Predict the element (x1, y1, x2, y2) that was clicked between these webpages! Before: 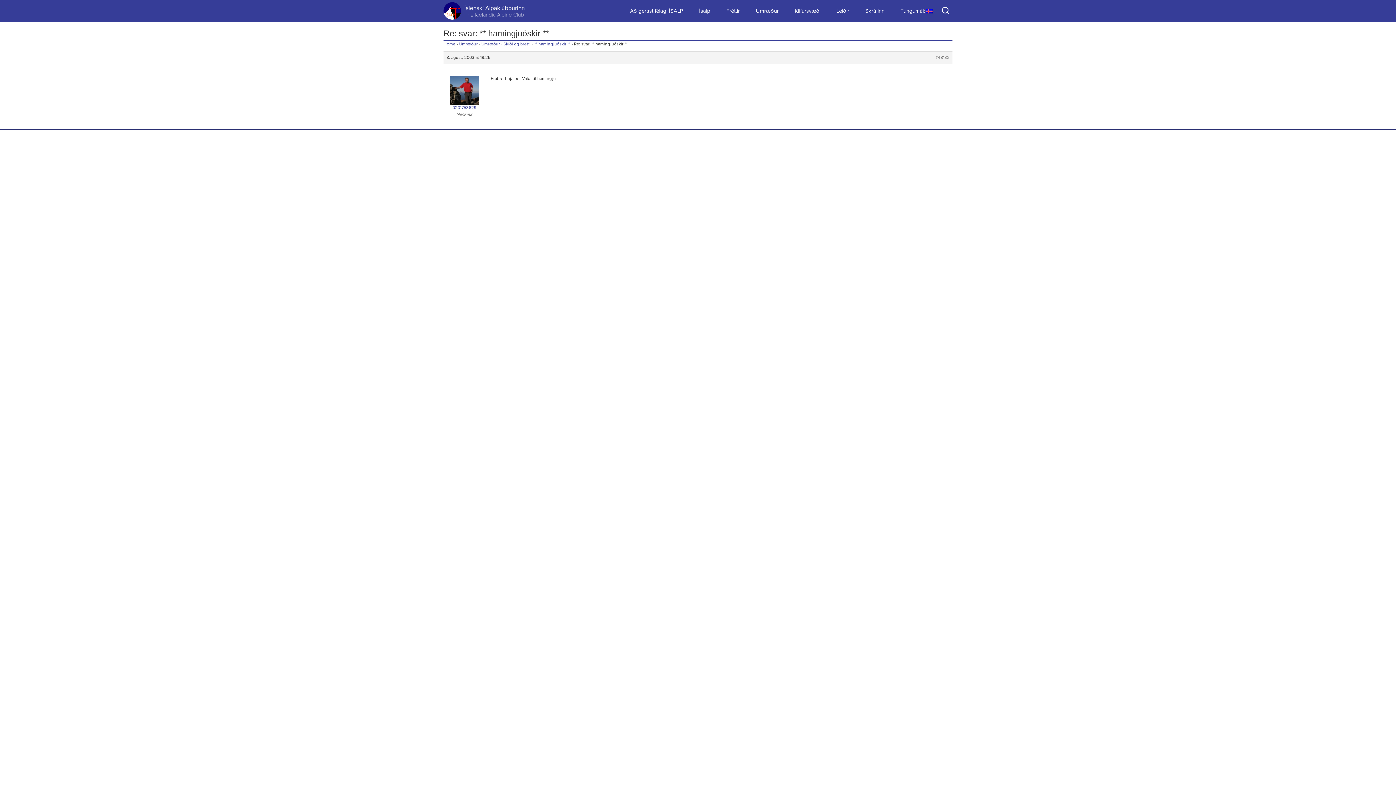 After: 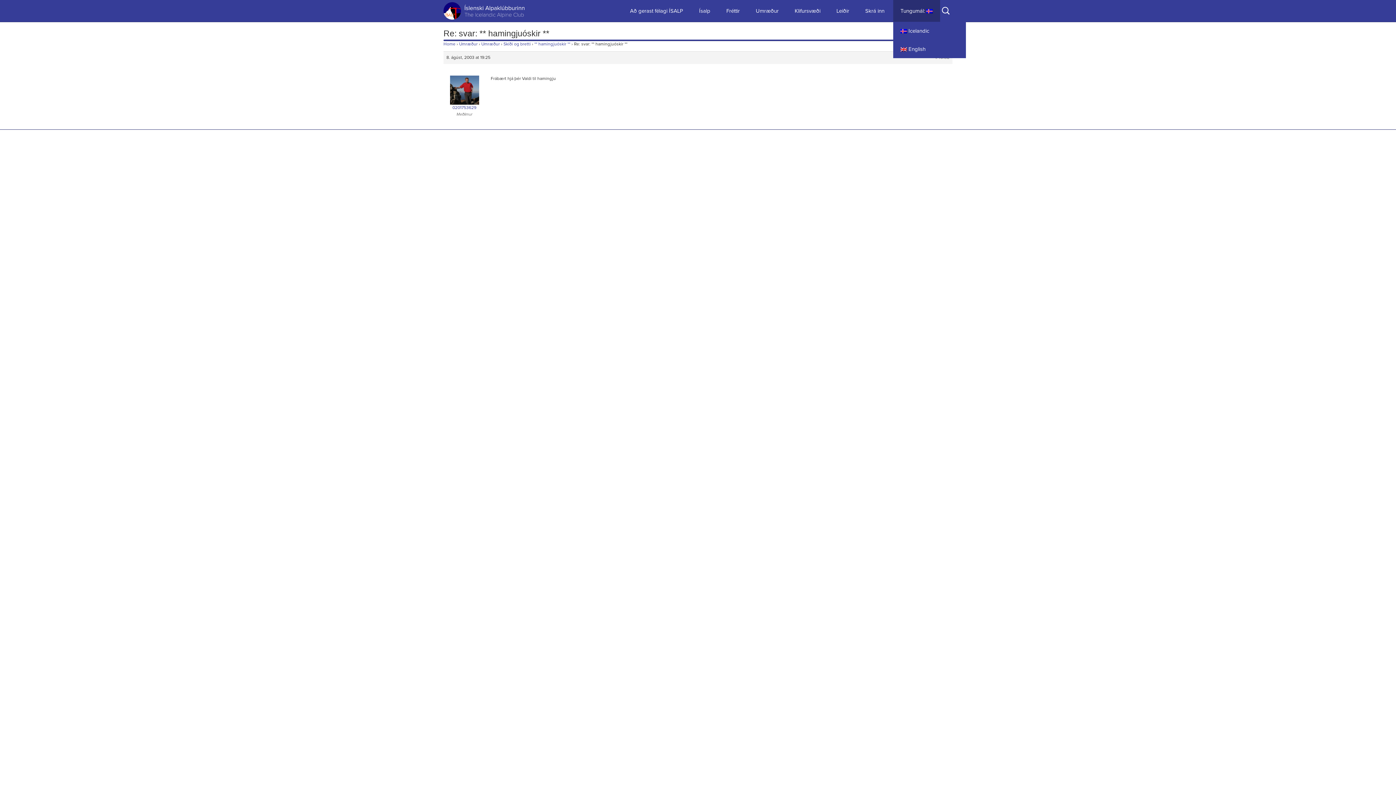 Action: label: Tungumál:  bbox: (893, 0, 940, 21)